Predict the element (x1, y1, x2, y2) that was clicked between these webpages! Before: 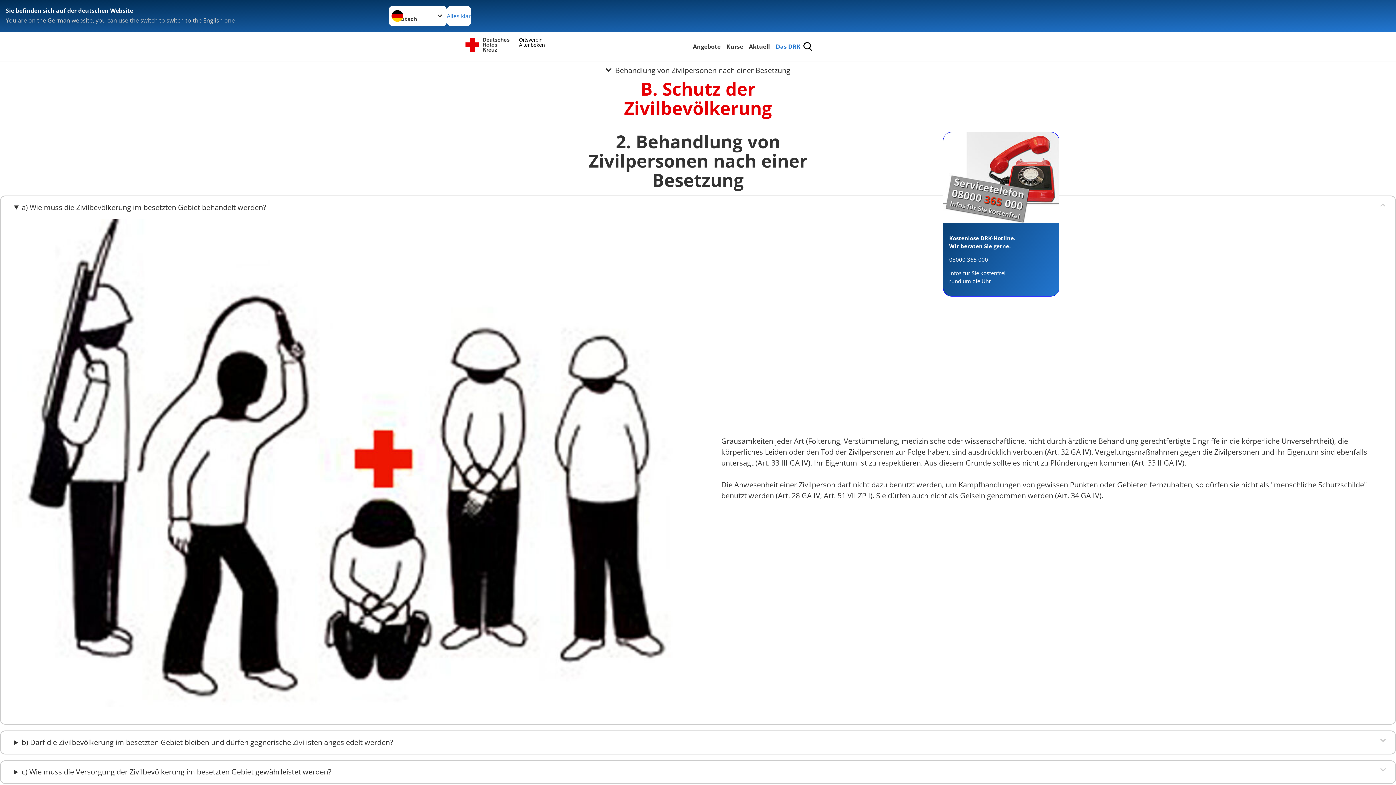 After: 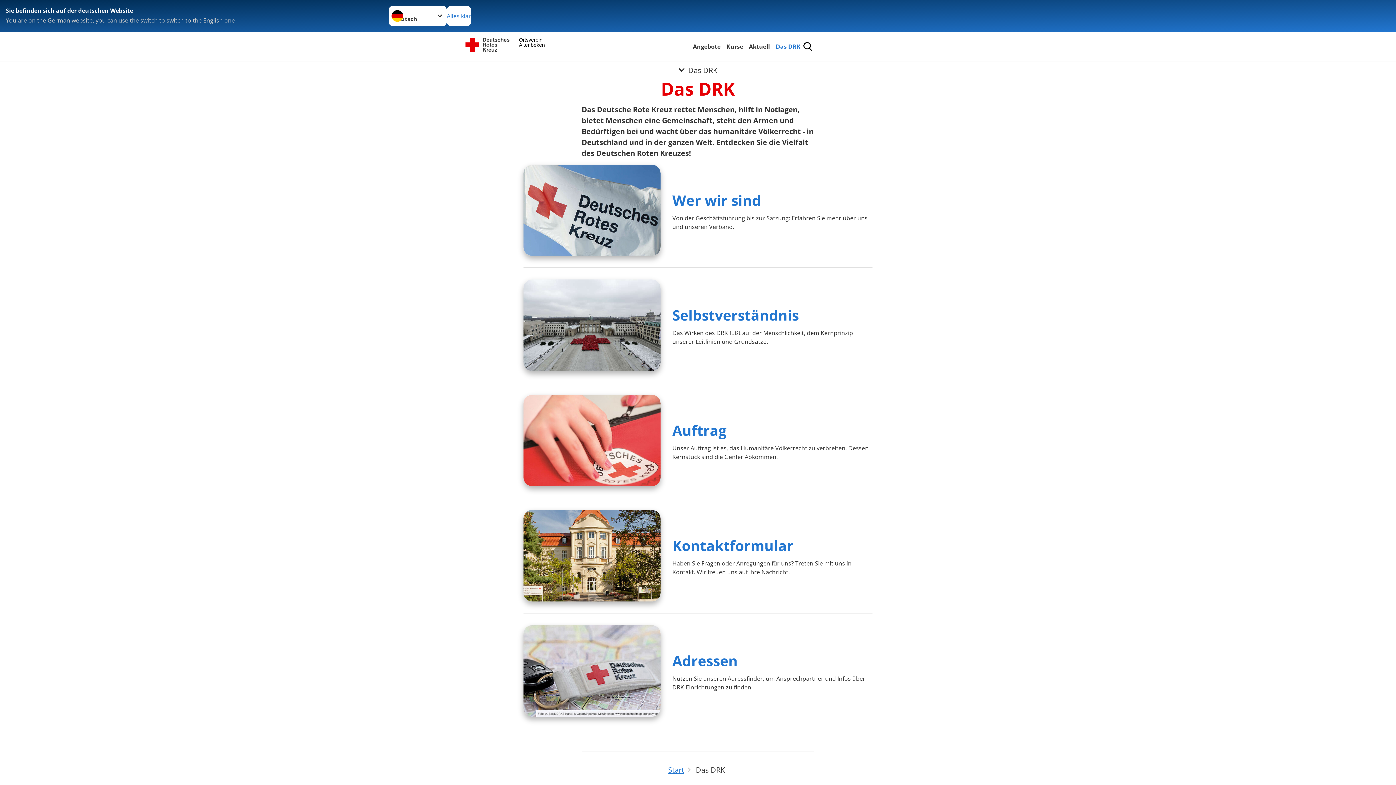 Action: label: Das DRK bbox: (774, 41, 802, 51)